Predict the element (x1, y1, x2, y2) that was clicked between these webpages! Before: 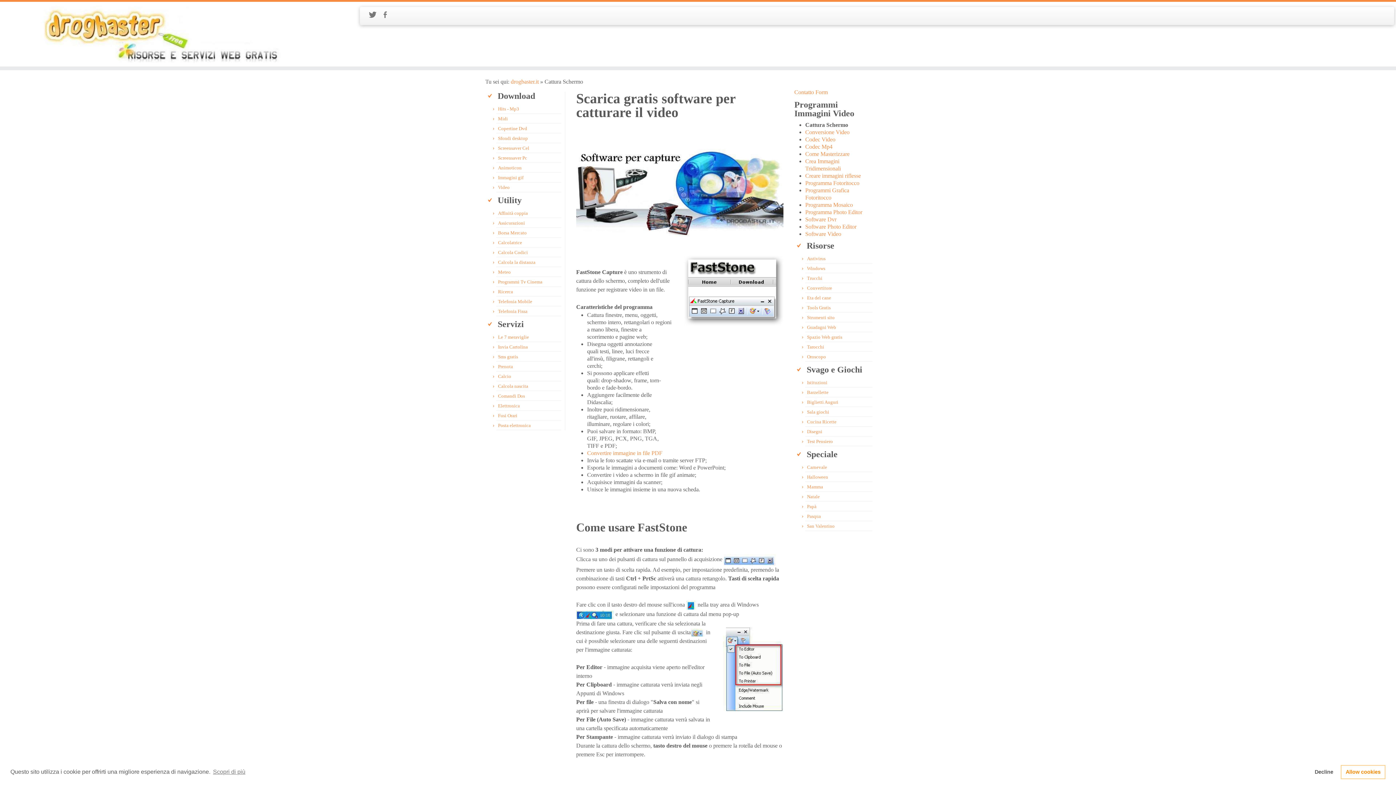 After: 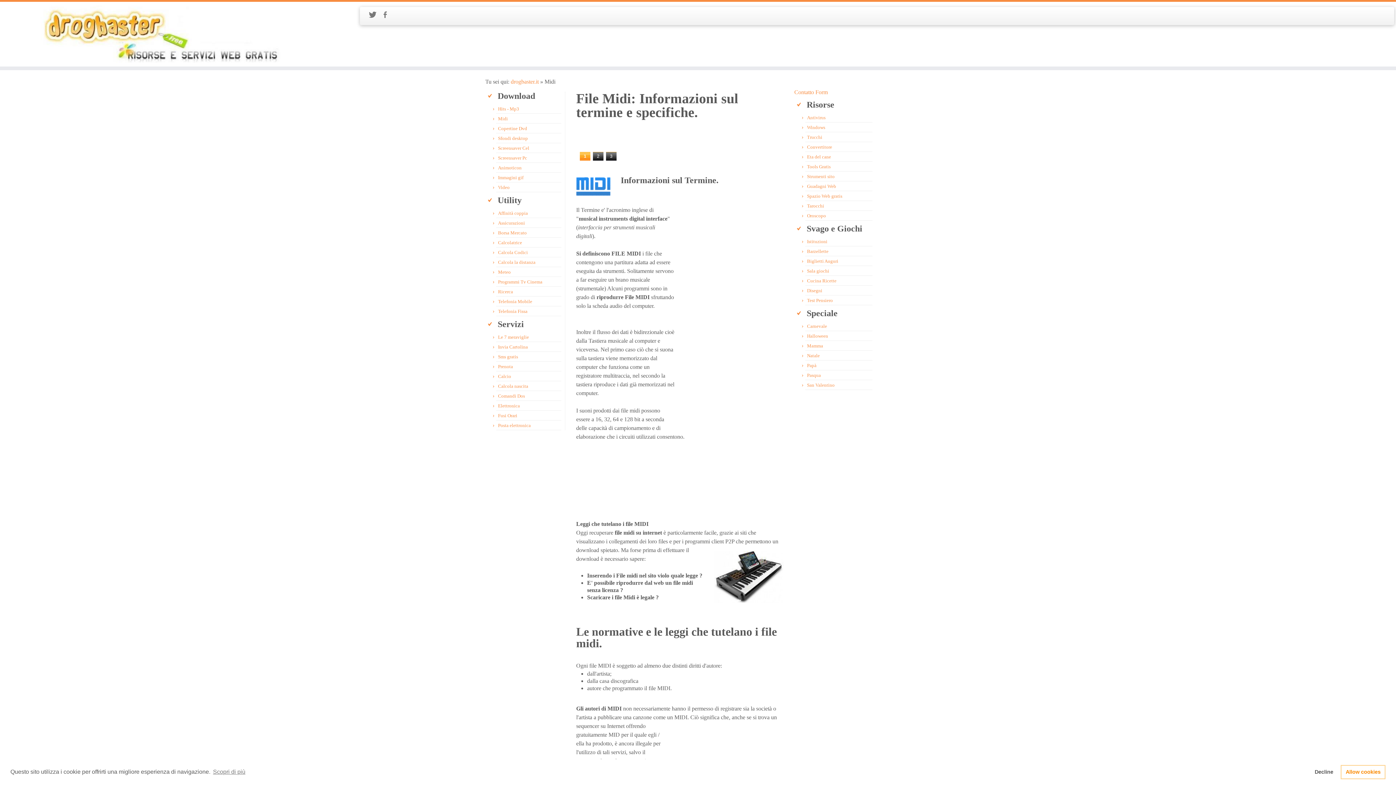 Action: label: Midi bbox: (498, 116, 508, 121)